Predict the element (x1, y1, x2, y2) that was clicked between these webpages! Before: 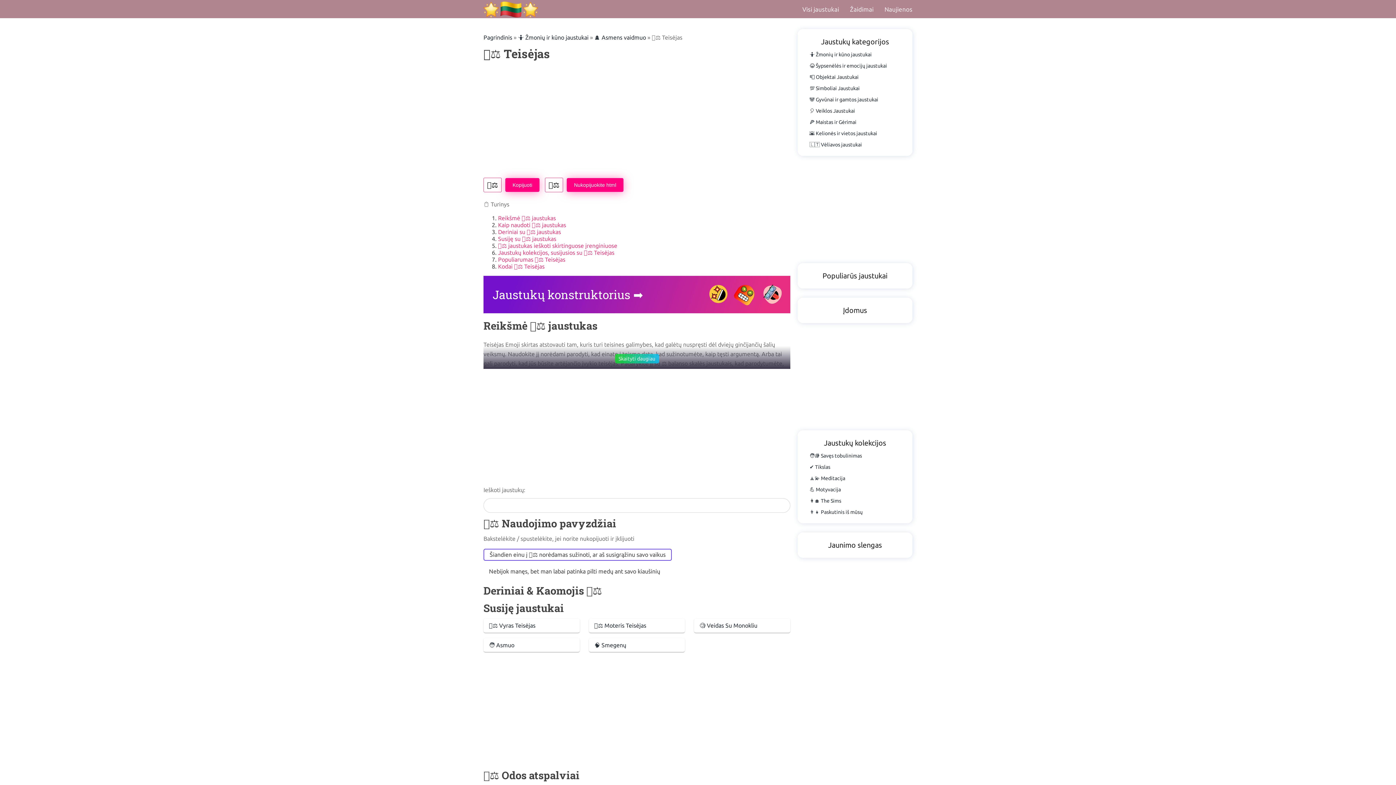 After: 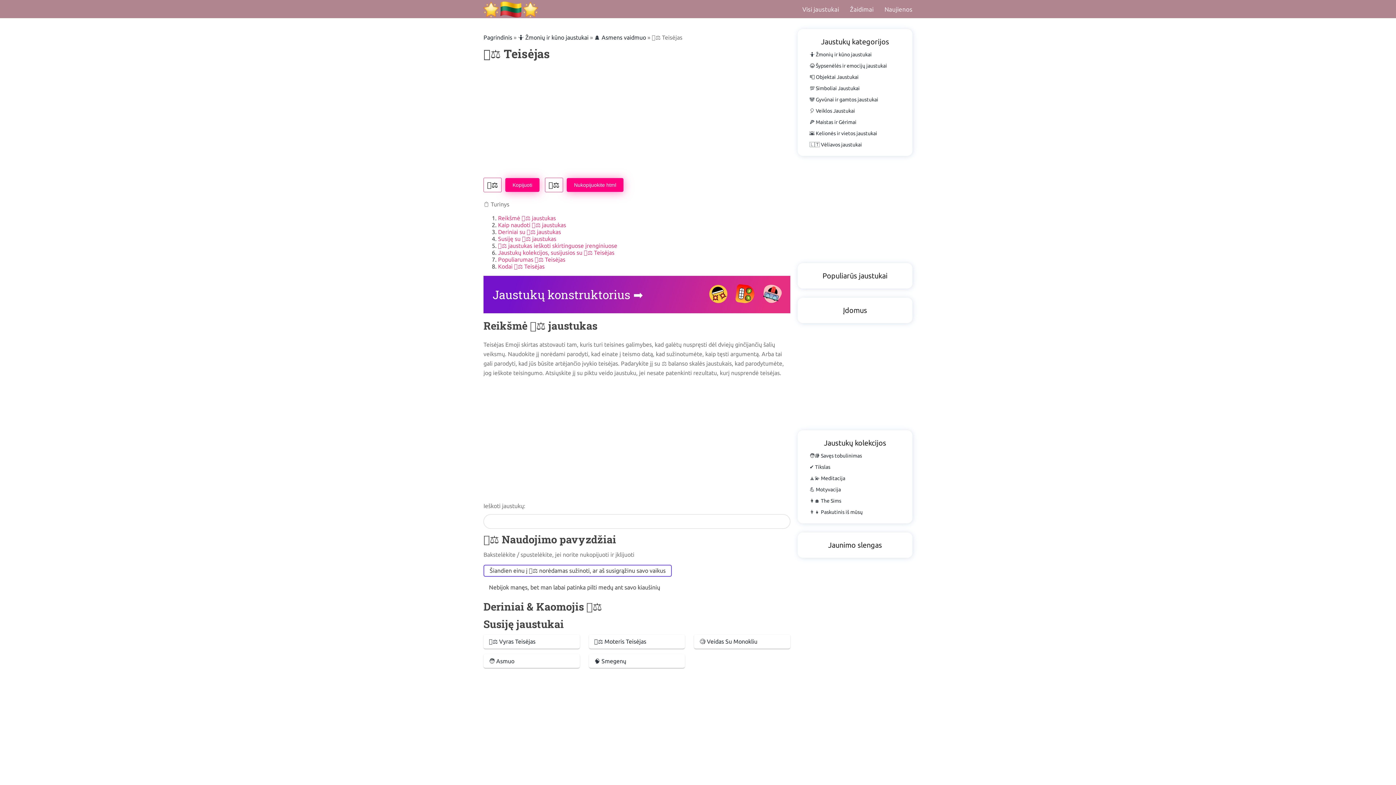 Action: bbox: (615, 354, 659, 363) label: Skaityti daugiau